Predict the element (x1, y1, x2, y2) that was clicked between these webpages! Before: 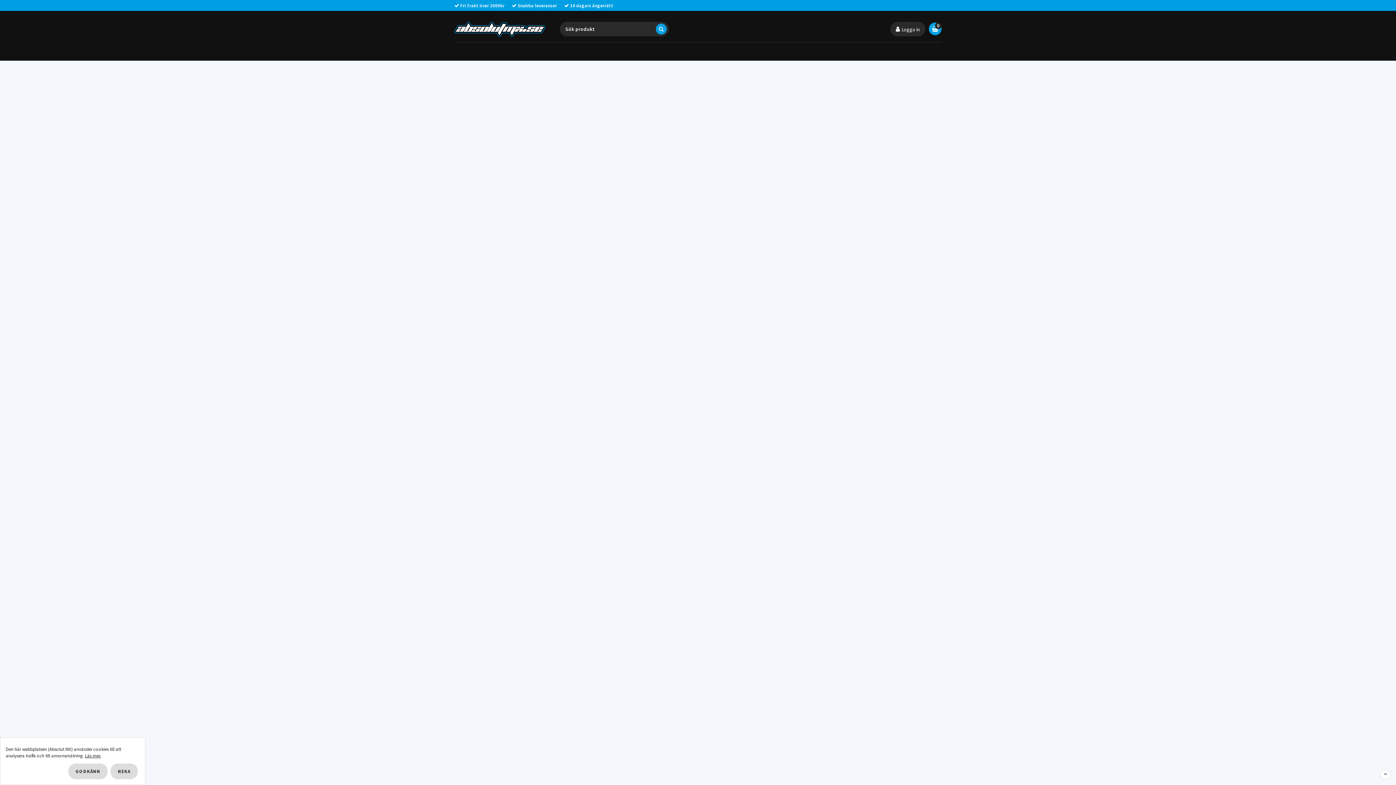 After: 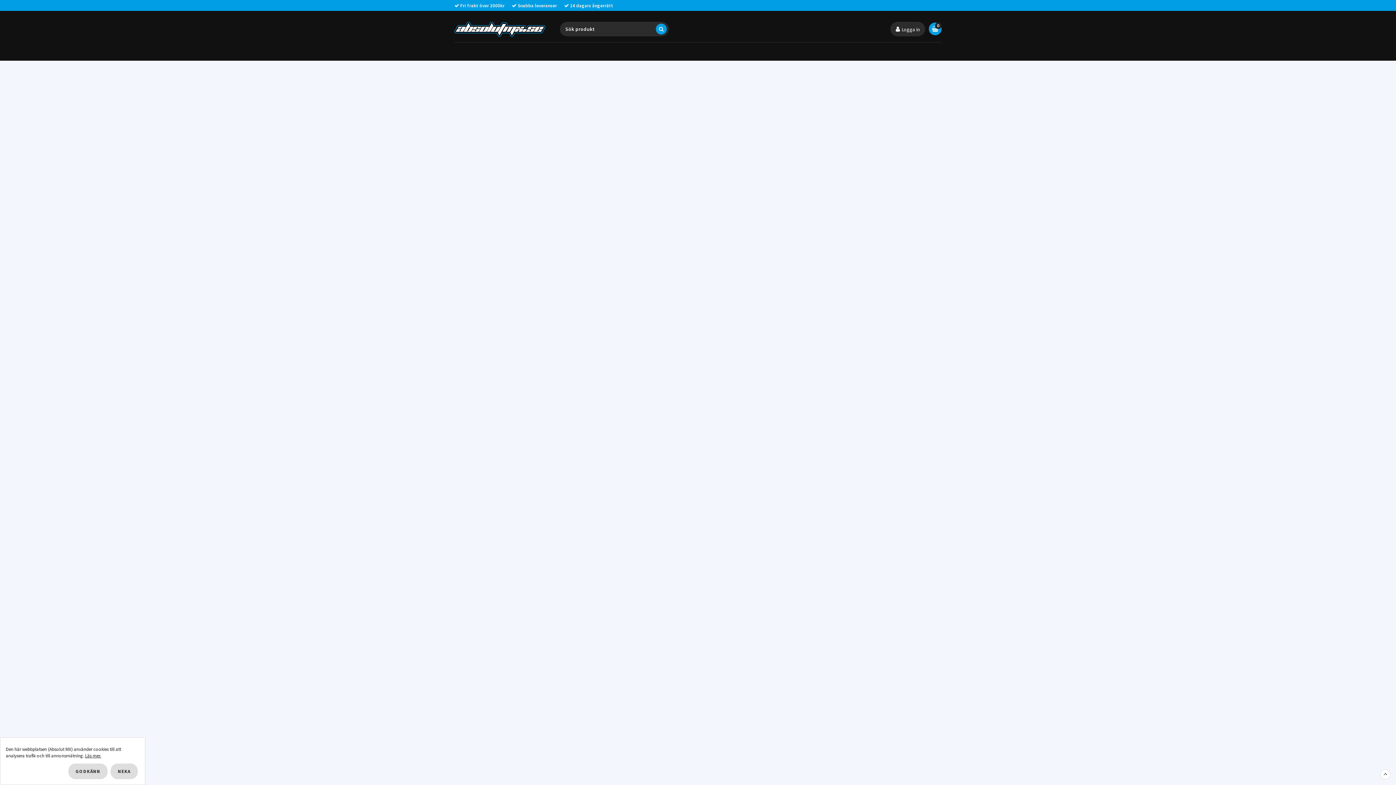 Action: label: ALL BALLS - LÄNKAGELAGERSATS - Husqvarna TC 125-250 23-/FC 250-450 23- bbox: (584, 665, 668, 683)